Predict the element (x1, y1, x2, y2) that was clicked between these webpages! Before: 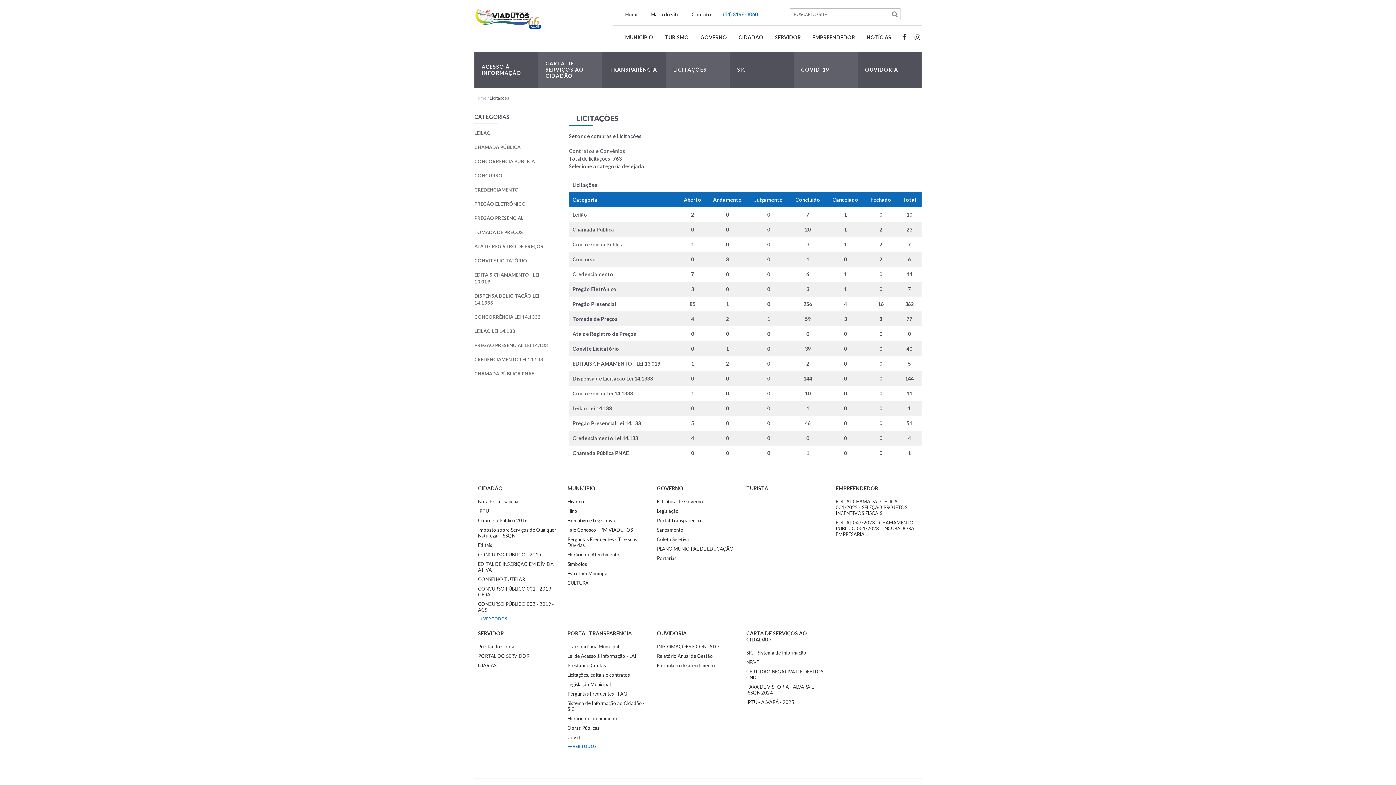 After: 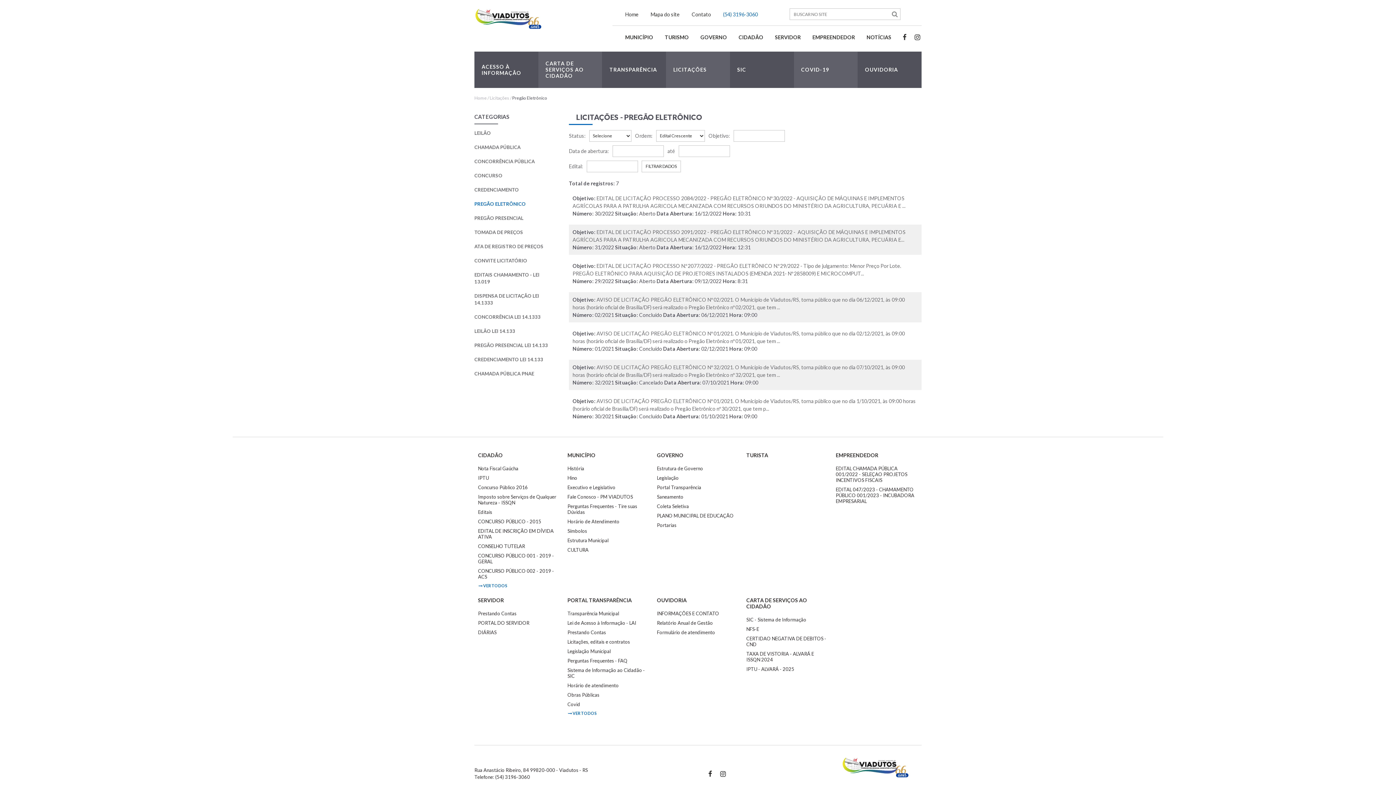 Action: label: PREGÃO ELETRÔNICO bbox: (474, 201, 525, 206)